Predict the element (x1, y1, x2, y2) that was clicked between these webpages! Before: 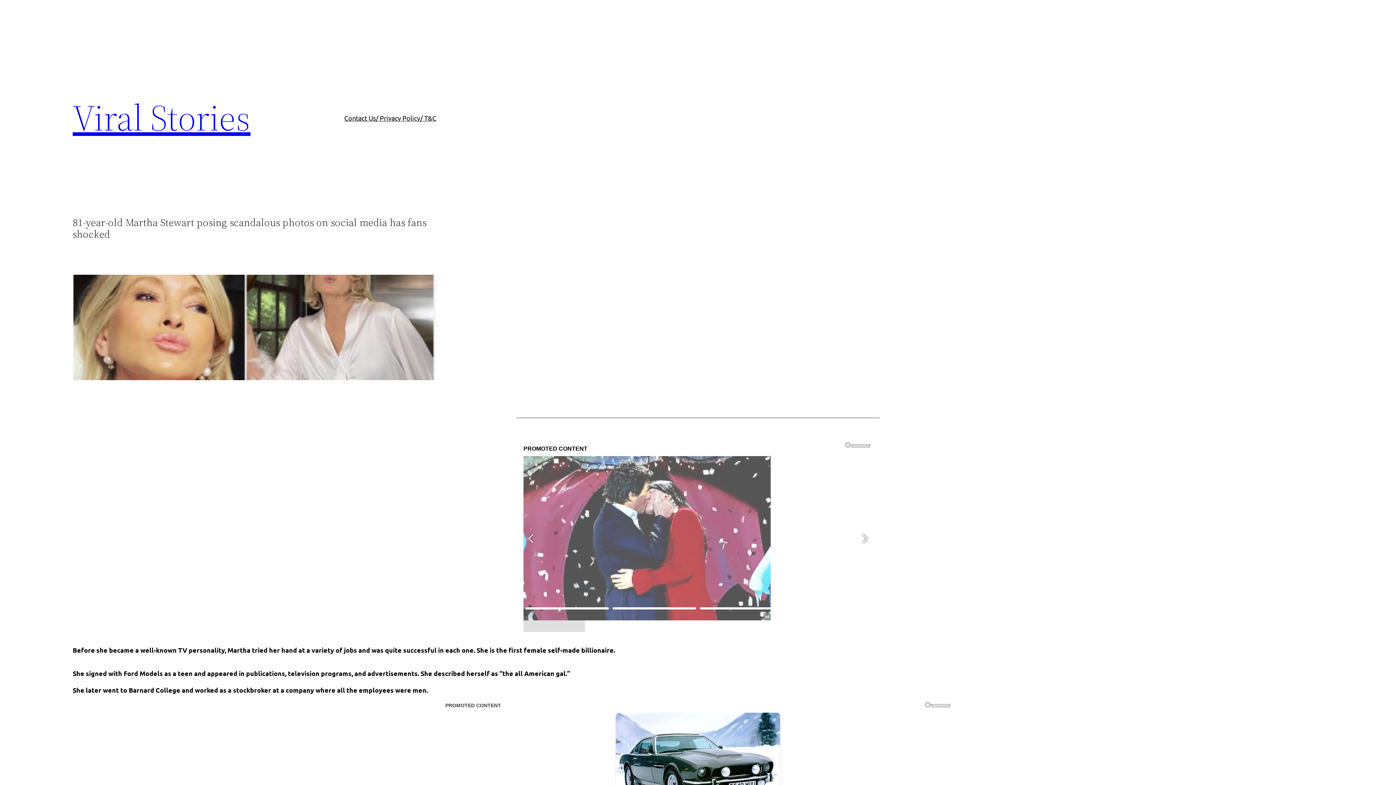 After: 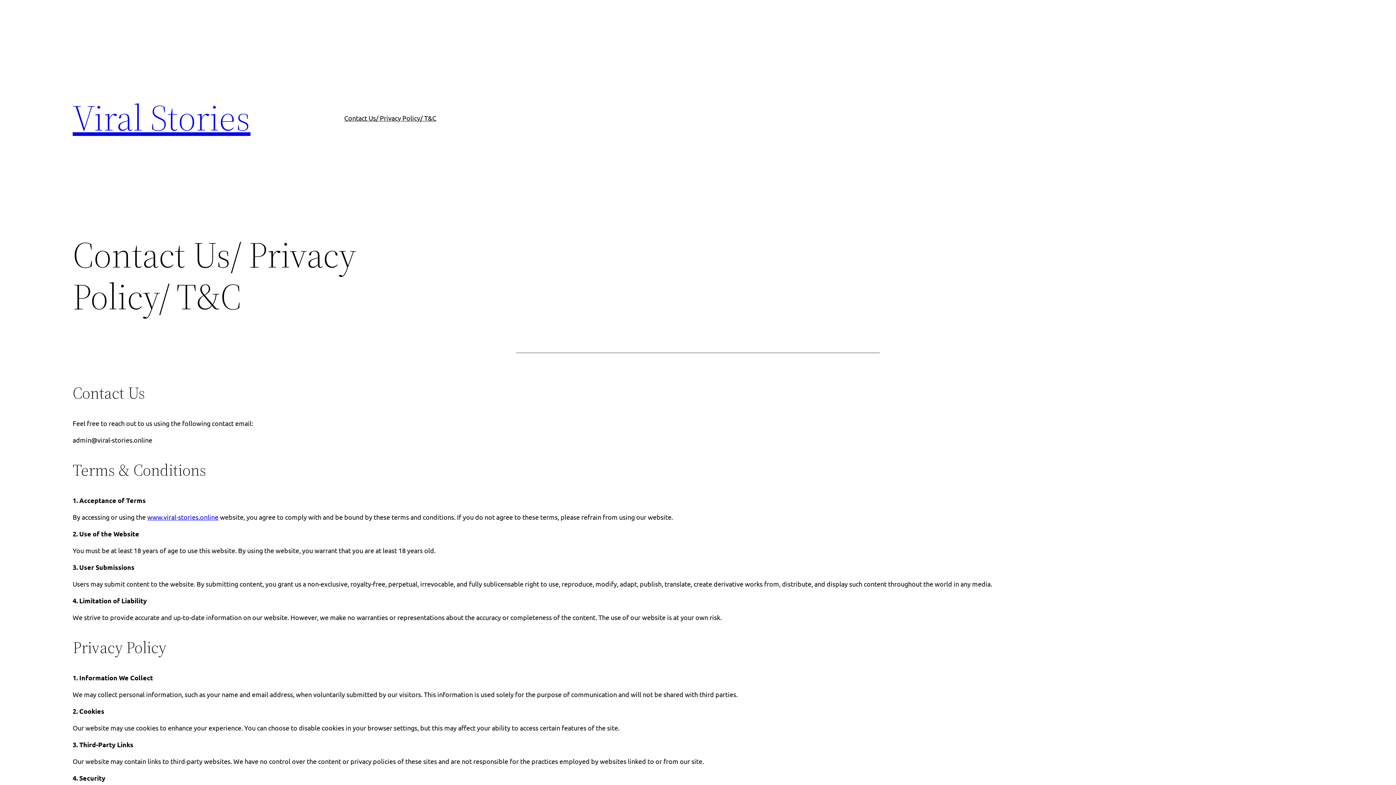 Action: bbox: (344, 112, 436, 123) label: Contact Us/ Privacy Policy/ T&C